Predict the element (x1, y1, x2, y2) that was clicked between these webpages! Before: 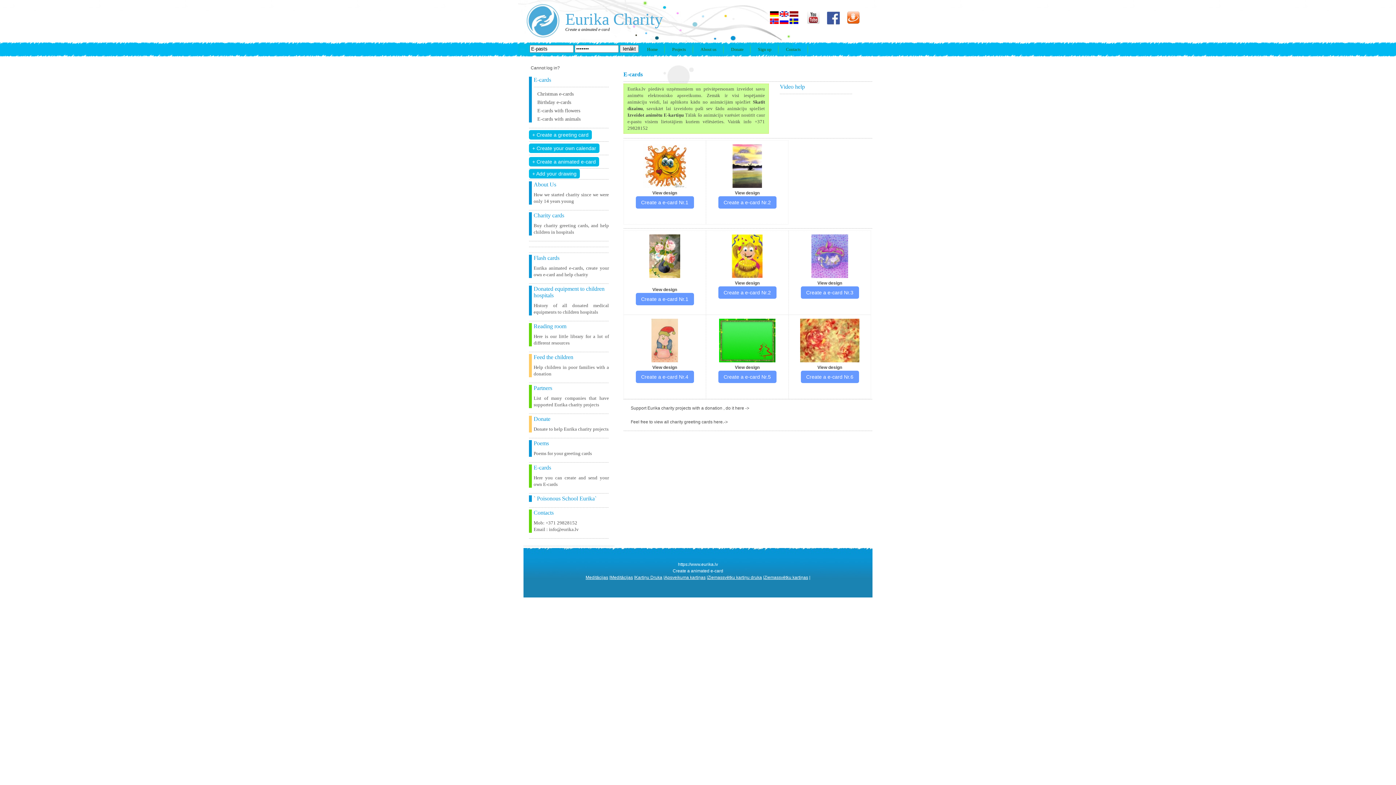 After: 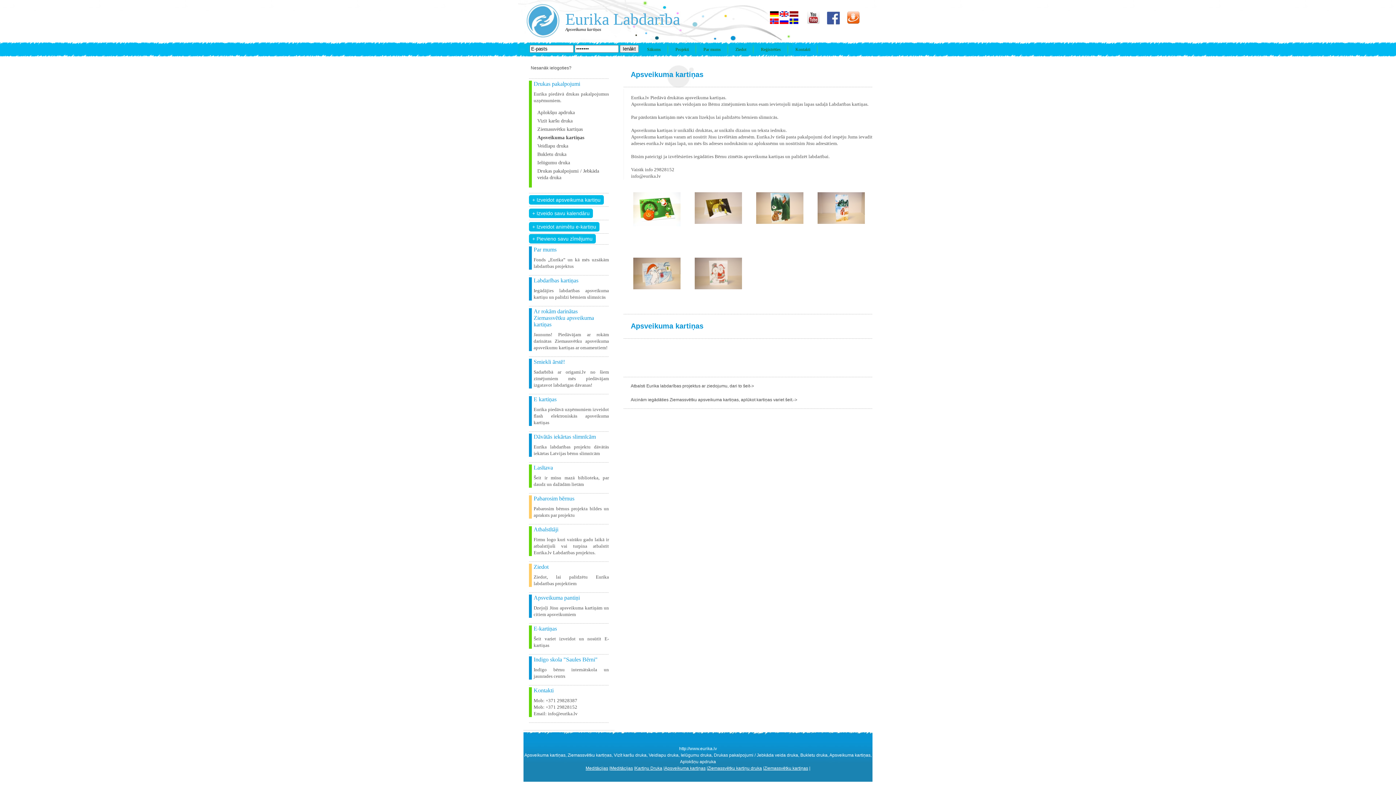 Action: bbox: (635, 575, 662, 580) label: Kartiņu Druka